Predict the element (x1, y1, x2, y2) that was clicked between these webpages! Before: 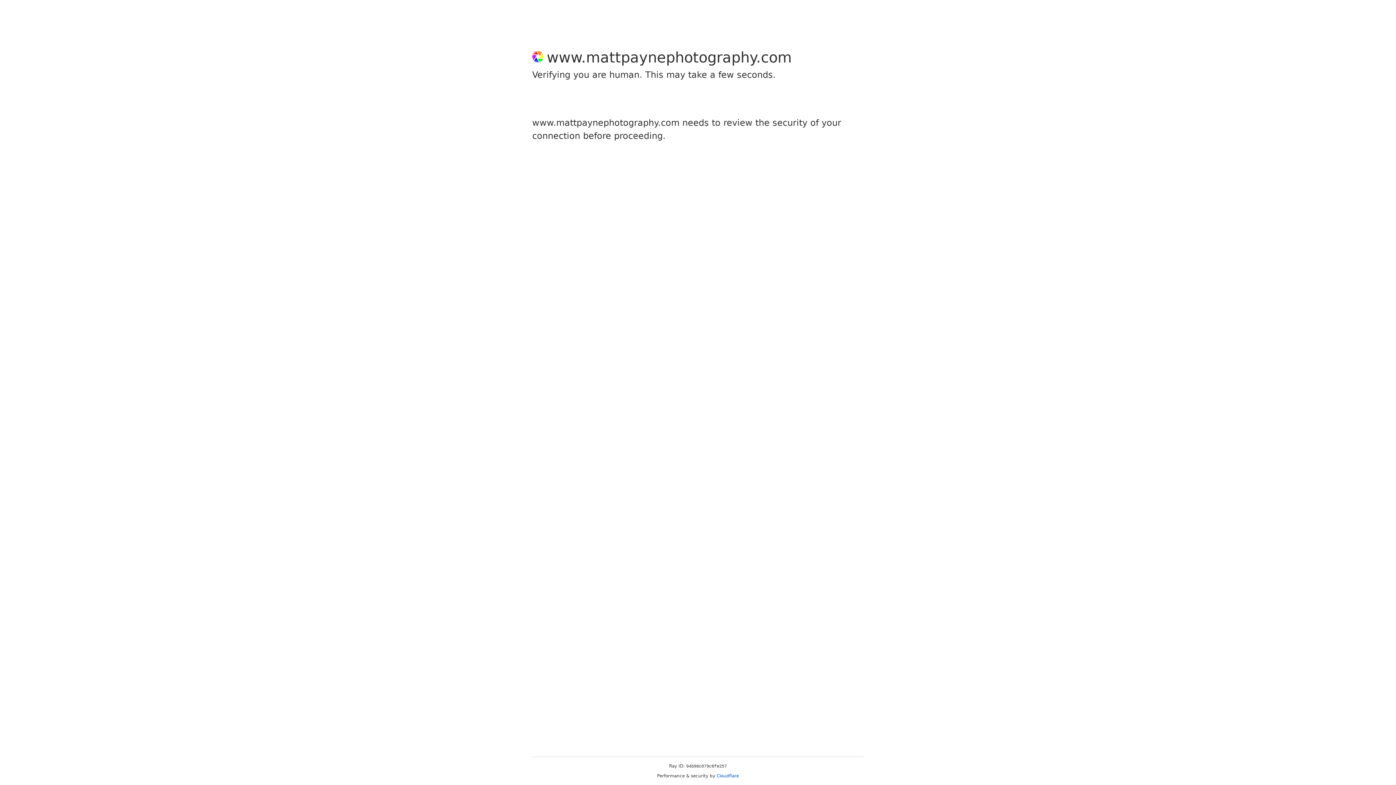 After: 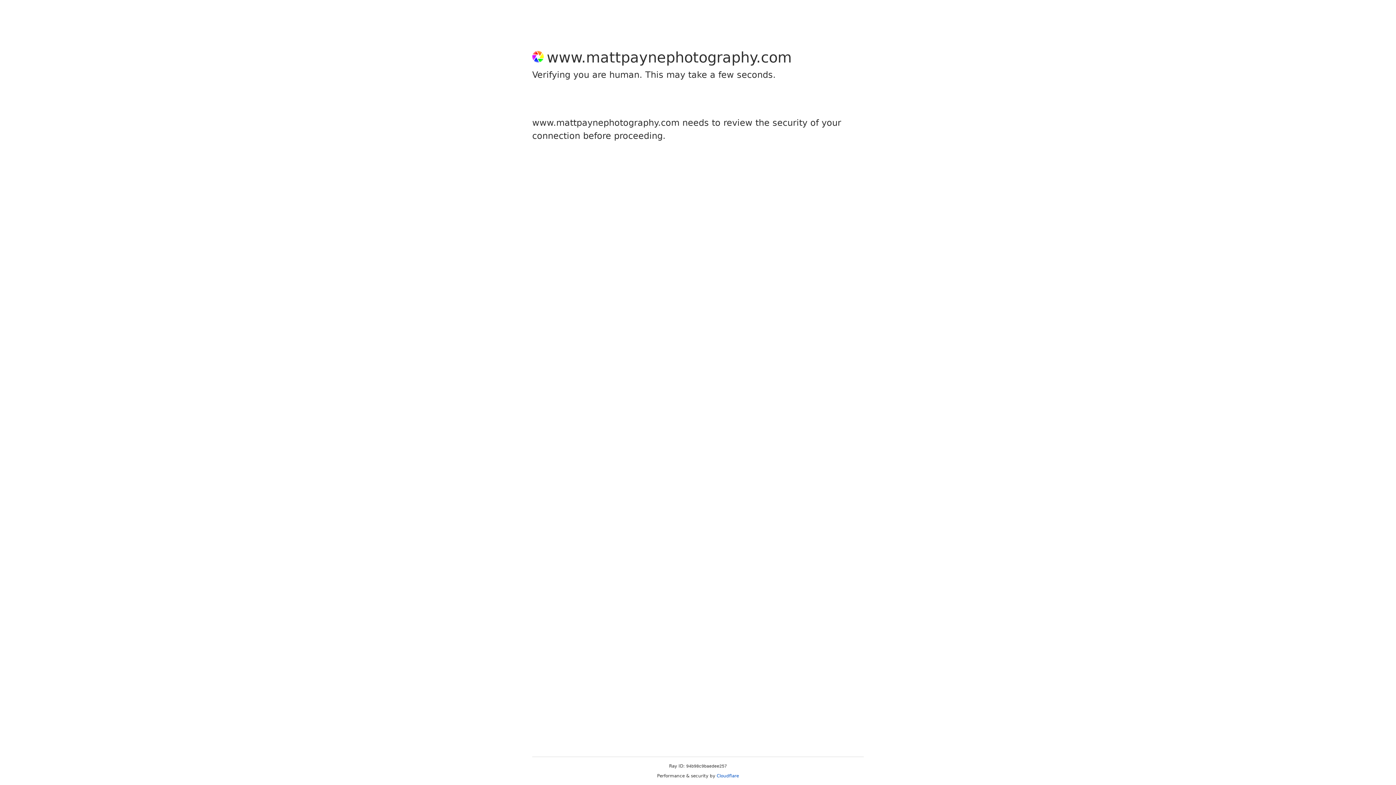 Action: bbox: (716, 773, 739, 778) label: Cloudflare